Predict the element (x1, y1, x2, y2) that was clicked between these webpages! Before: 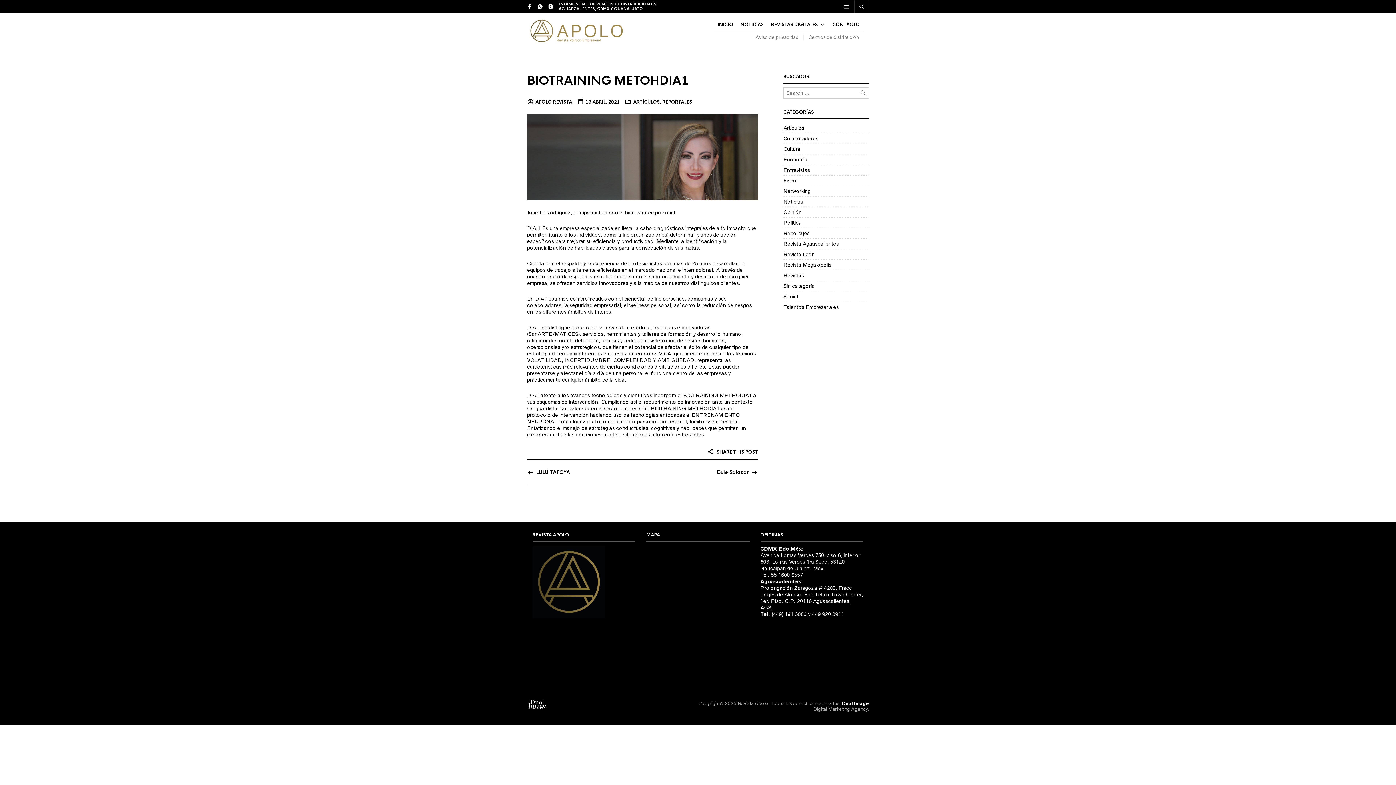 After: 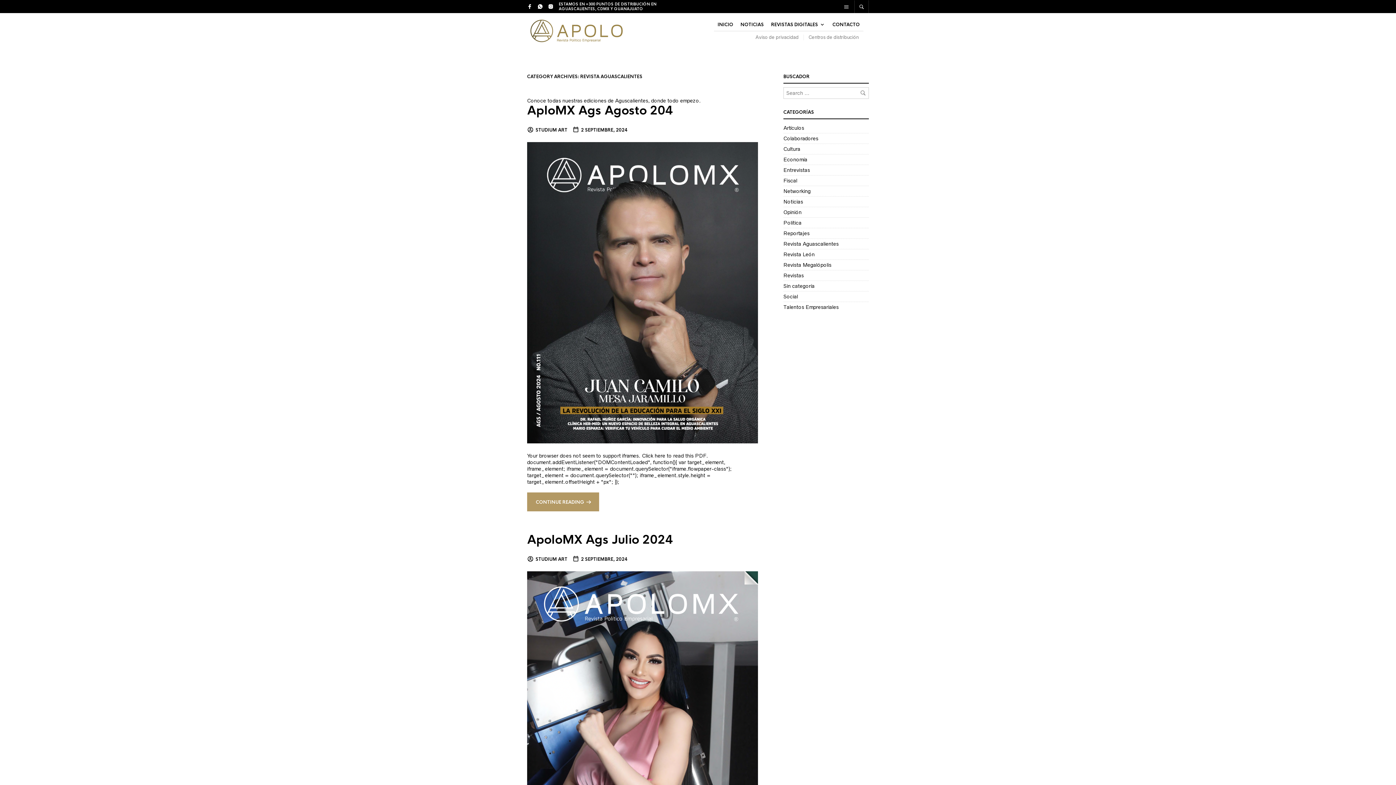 Action: label: Revista Aguascalientes bbox: (783, 241, 838, 246)